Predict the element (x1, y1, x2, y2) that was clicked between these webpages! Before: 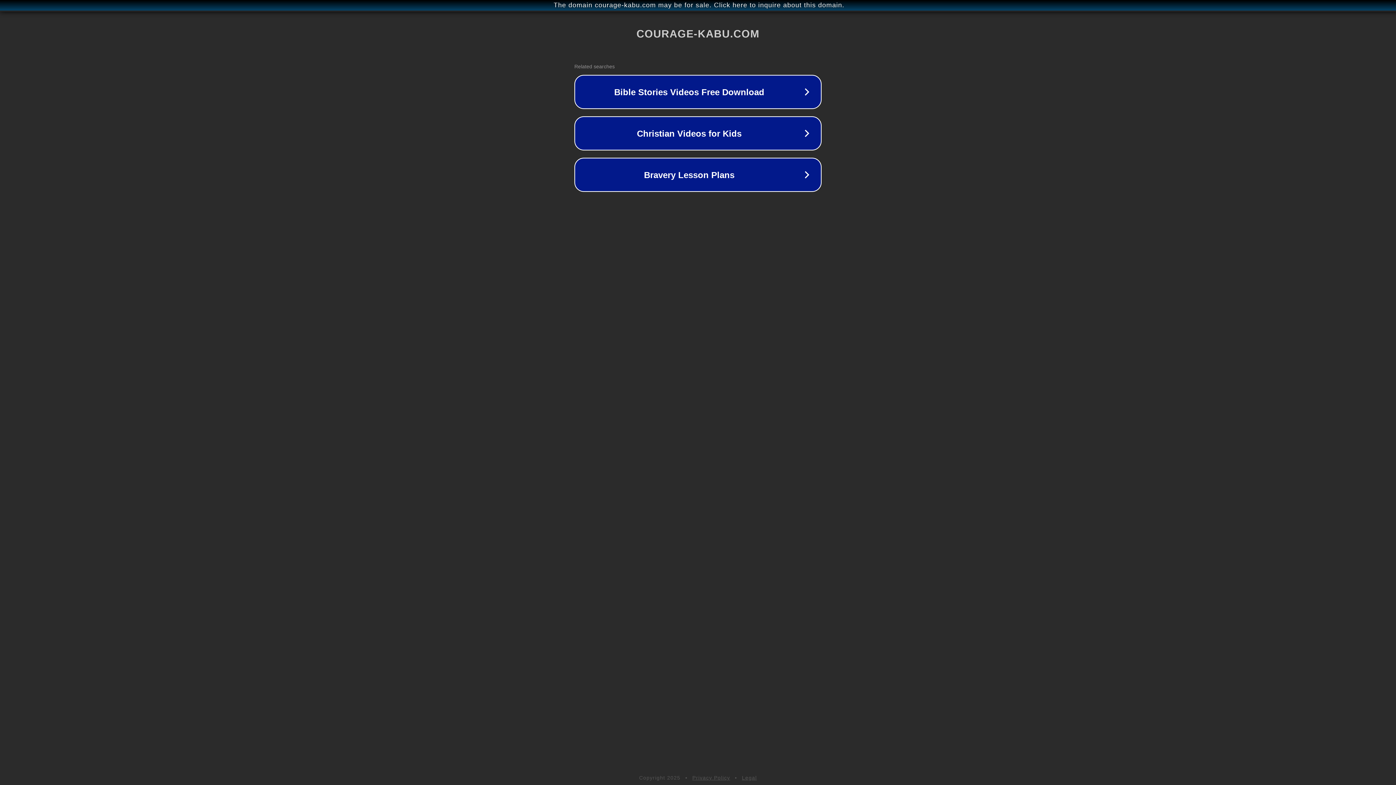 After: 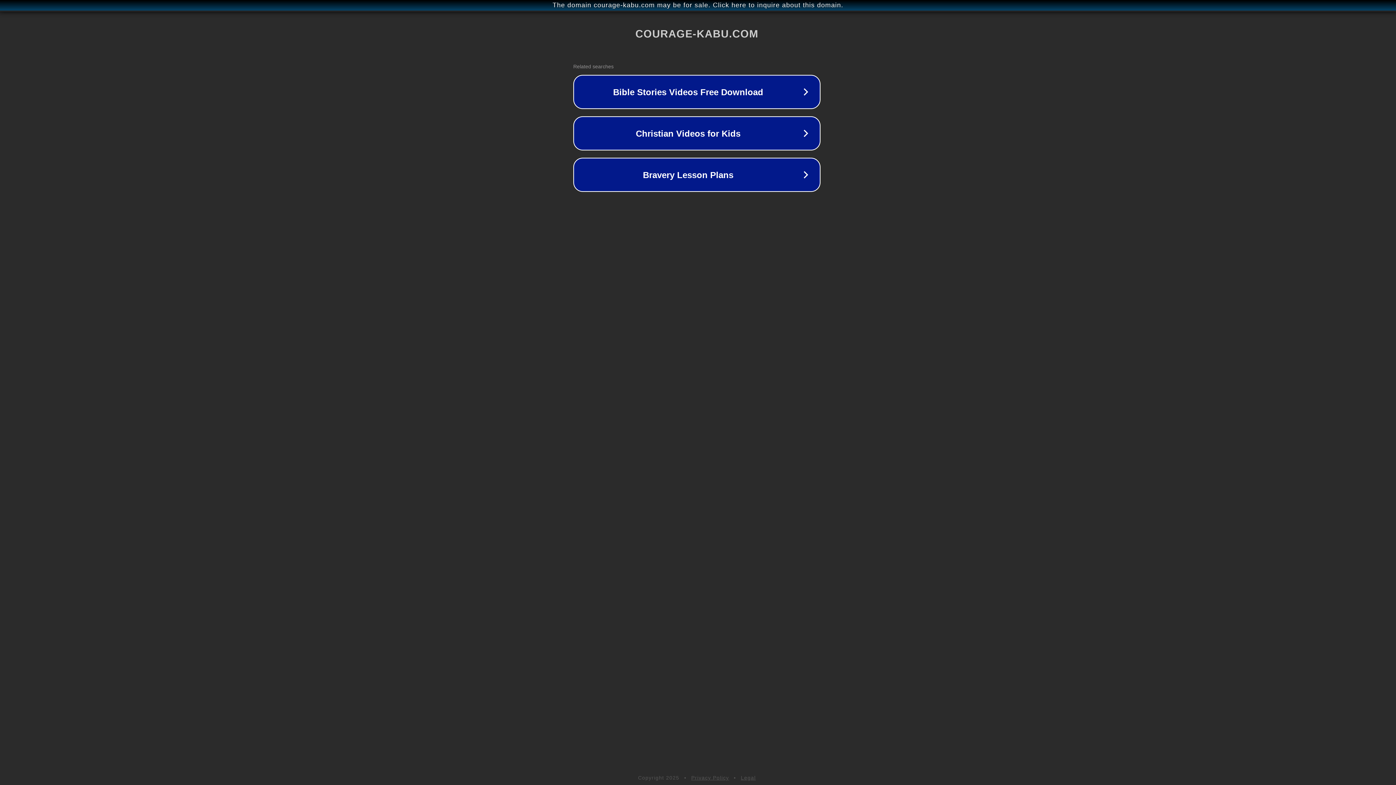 Action: bbox: (1, 1, 1397, 9) label: The domain courage-kabu.com may be for sale. Click here to inquire about this domain.